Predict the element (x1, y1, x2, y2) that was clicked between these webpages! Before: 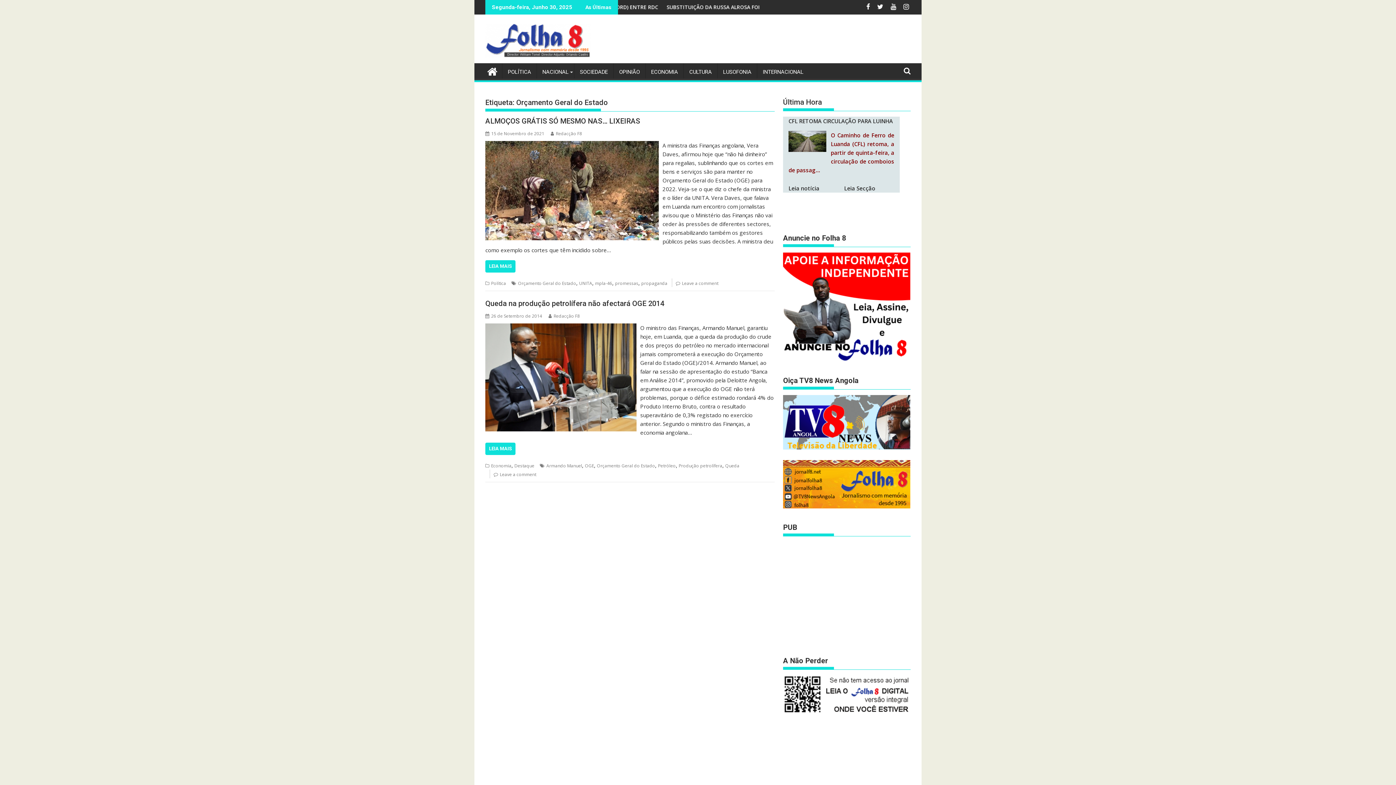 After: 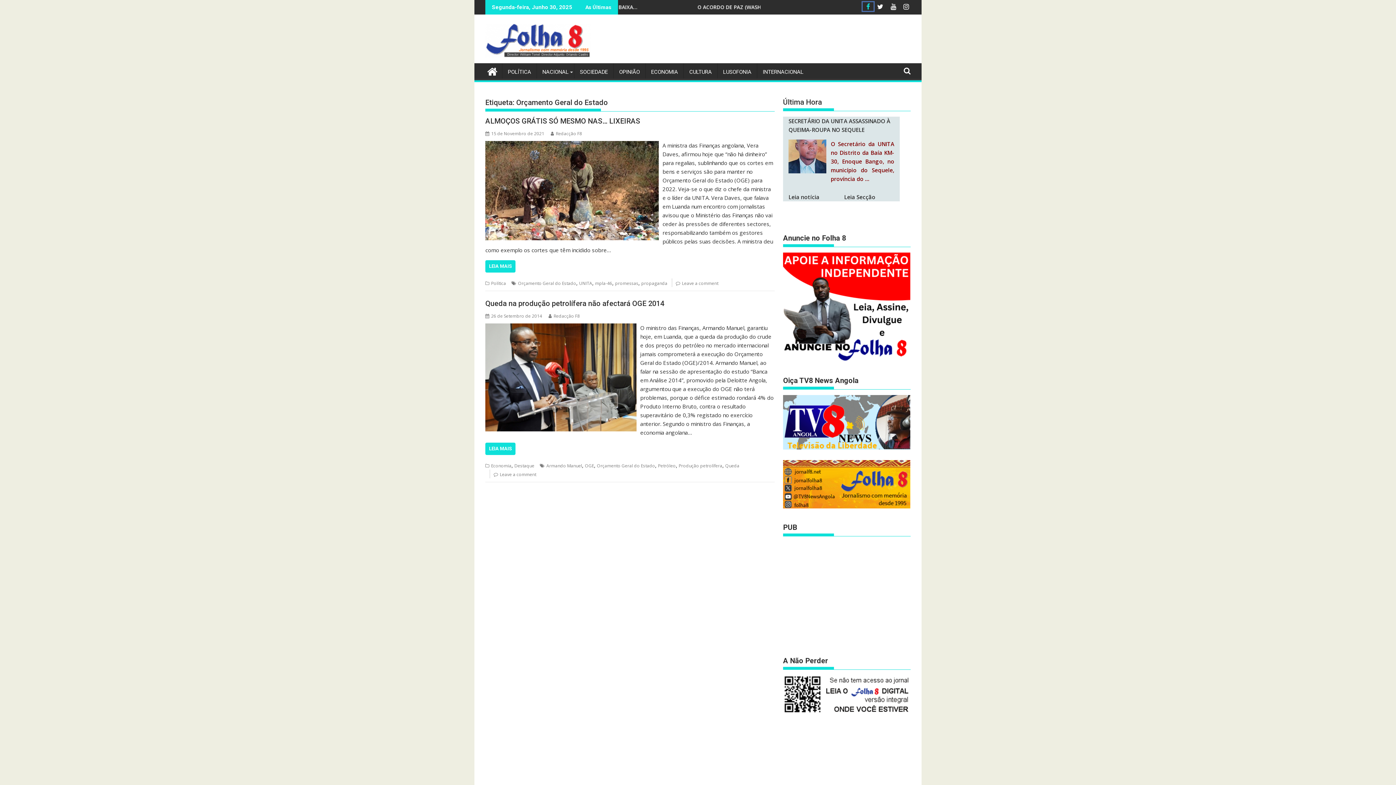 Action: label:   bbox: (862, 2, 873, 10)